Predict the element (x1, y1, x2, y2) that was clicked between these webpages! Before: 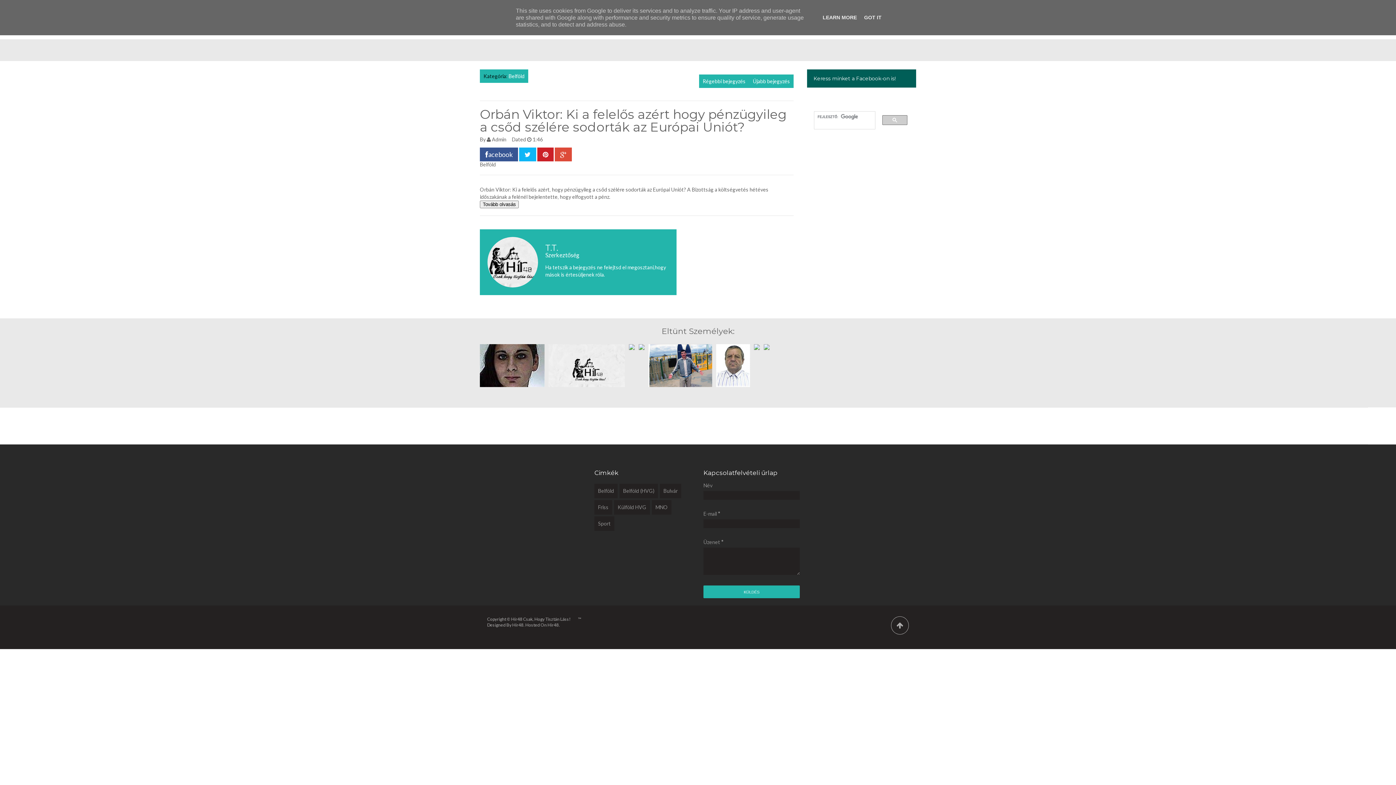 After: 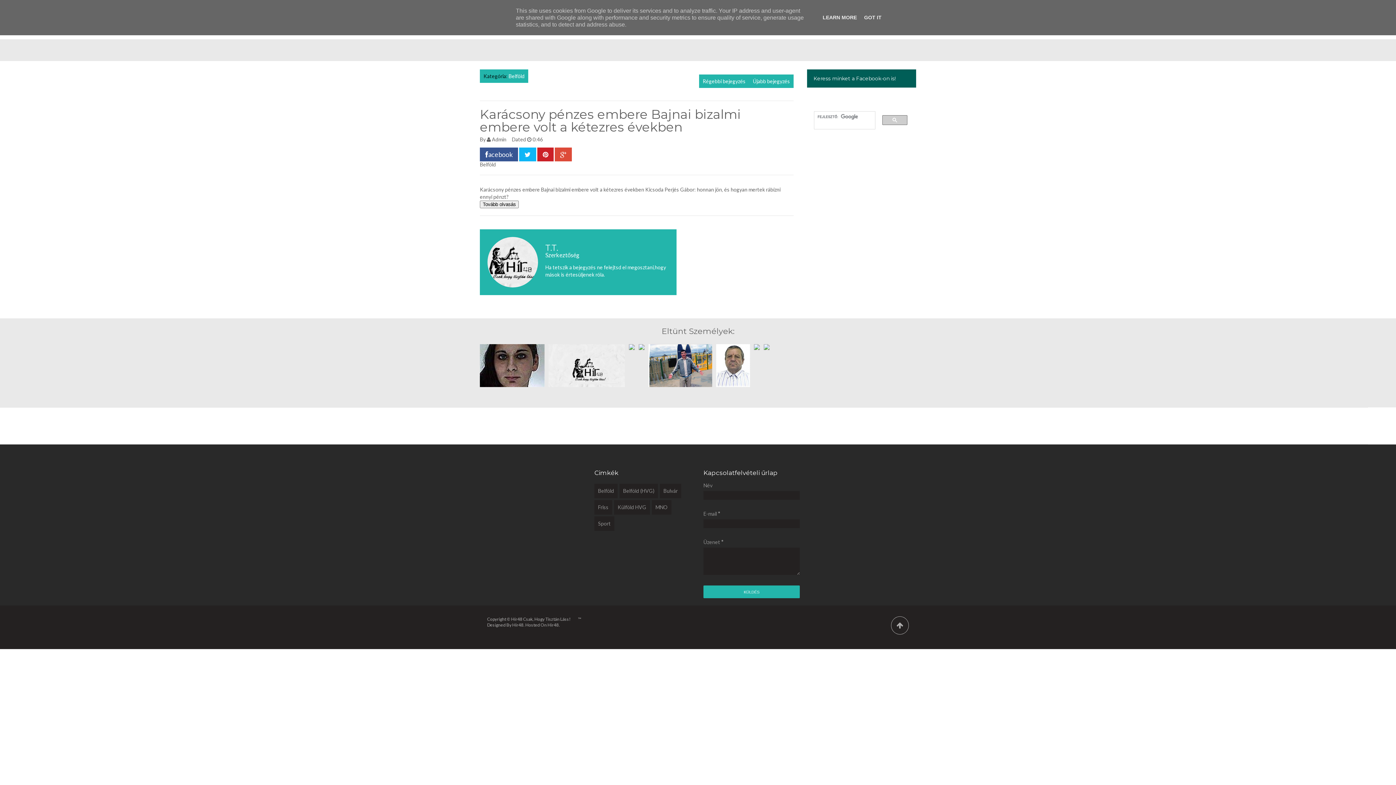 Action: label: Régebbi bejegyzés bbox: (702, 78, 745, 84)